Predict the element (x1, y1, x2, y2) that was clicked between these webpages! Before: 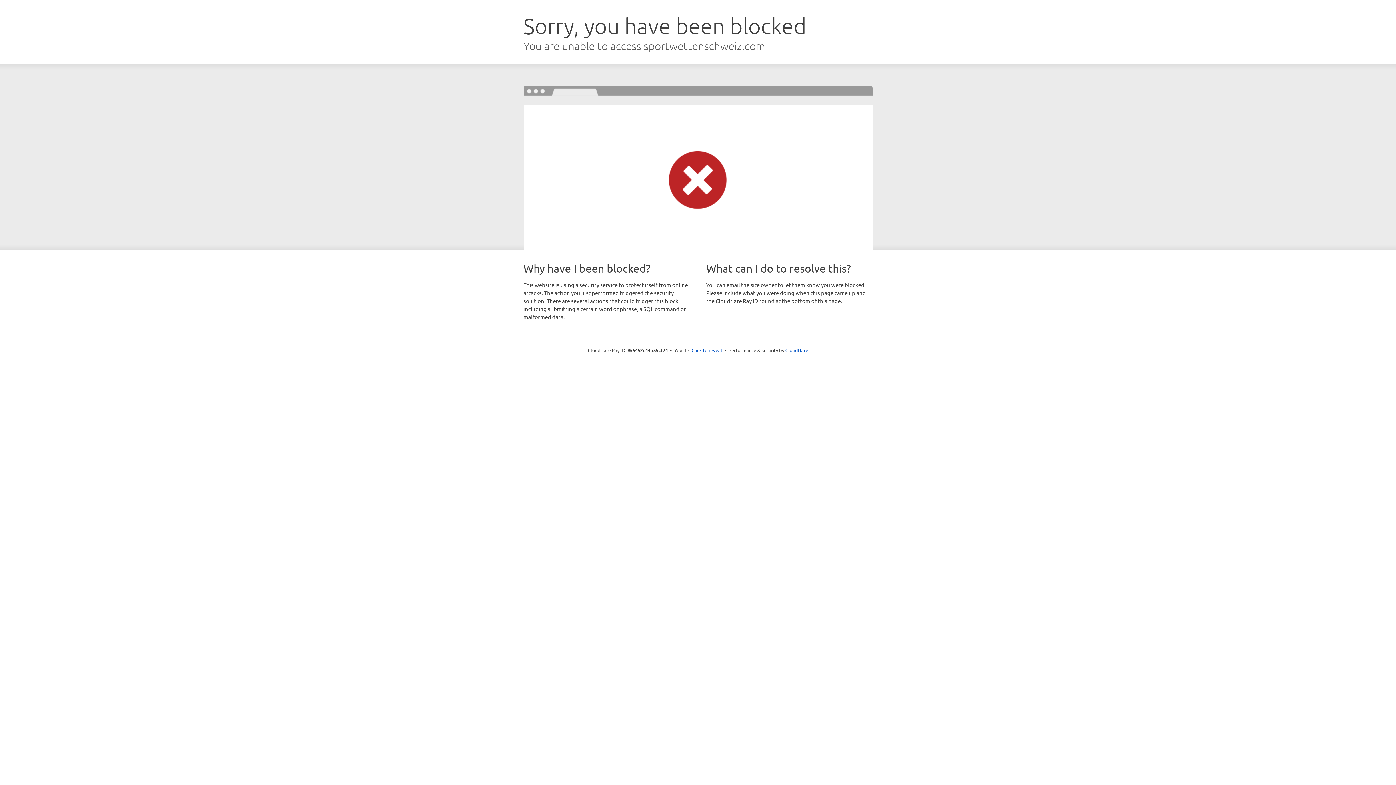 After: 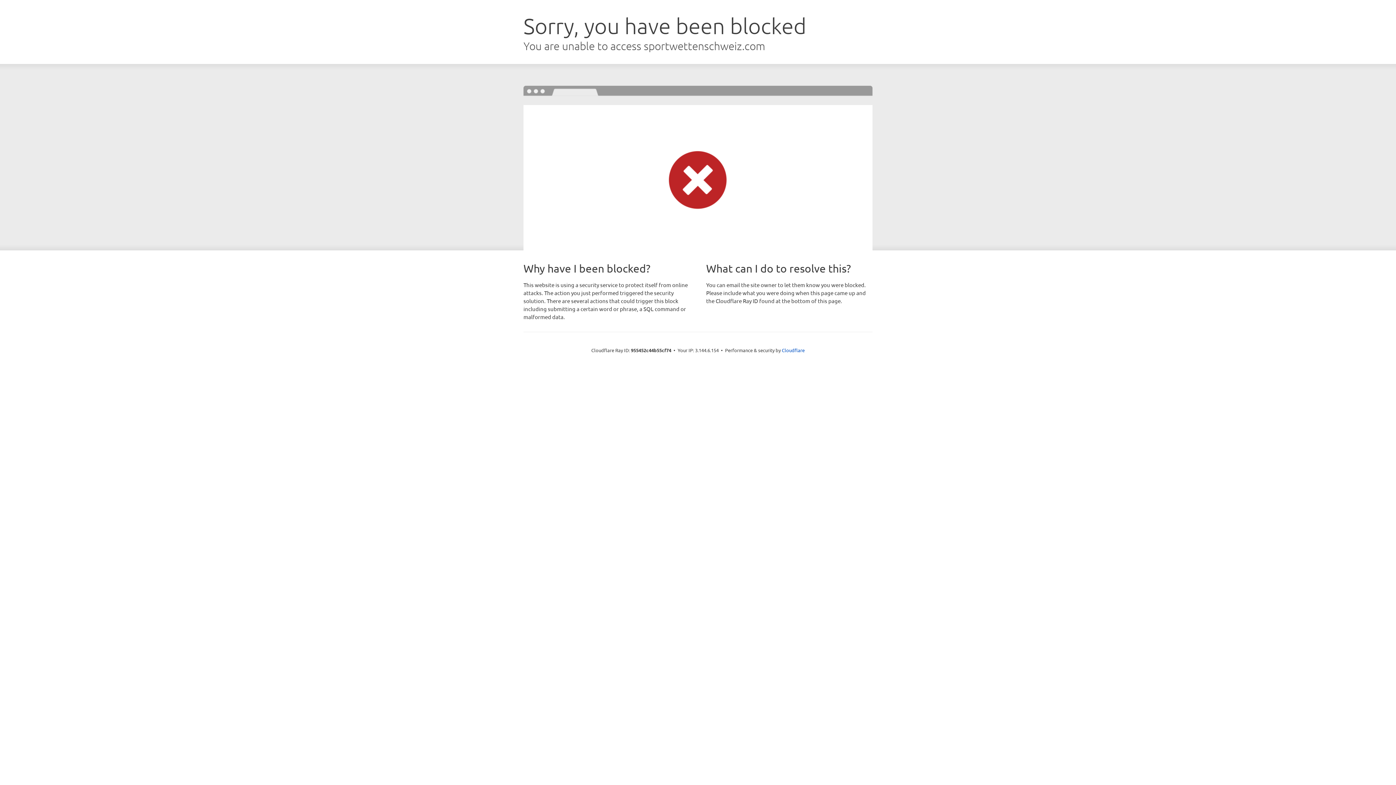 Action: label: Click to reveal bbox: (691, 346, 722, 353)